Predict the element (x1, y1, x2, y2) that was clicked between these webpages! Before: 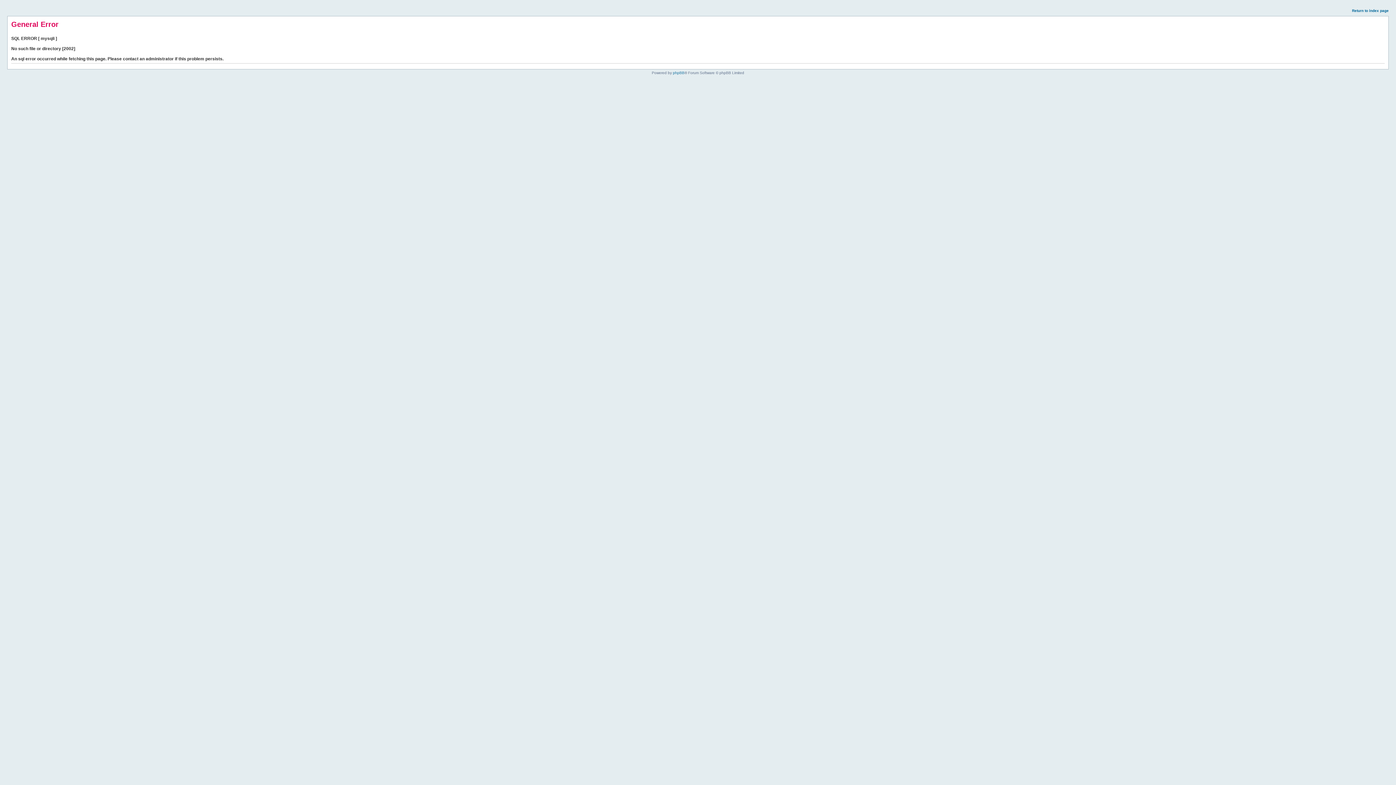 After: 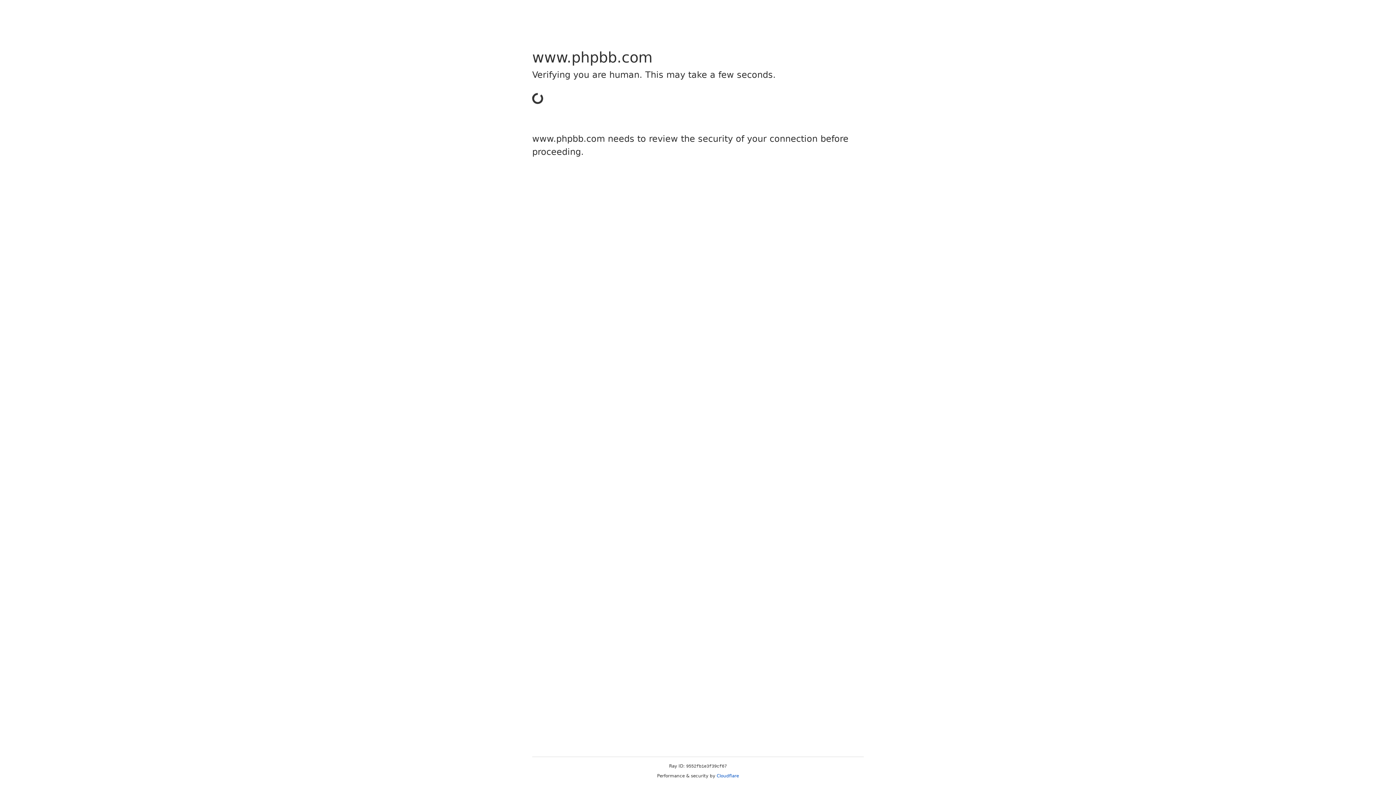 Action: bbox: (673, 70, 684, 74) label: phpBB